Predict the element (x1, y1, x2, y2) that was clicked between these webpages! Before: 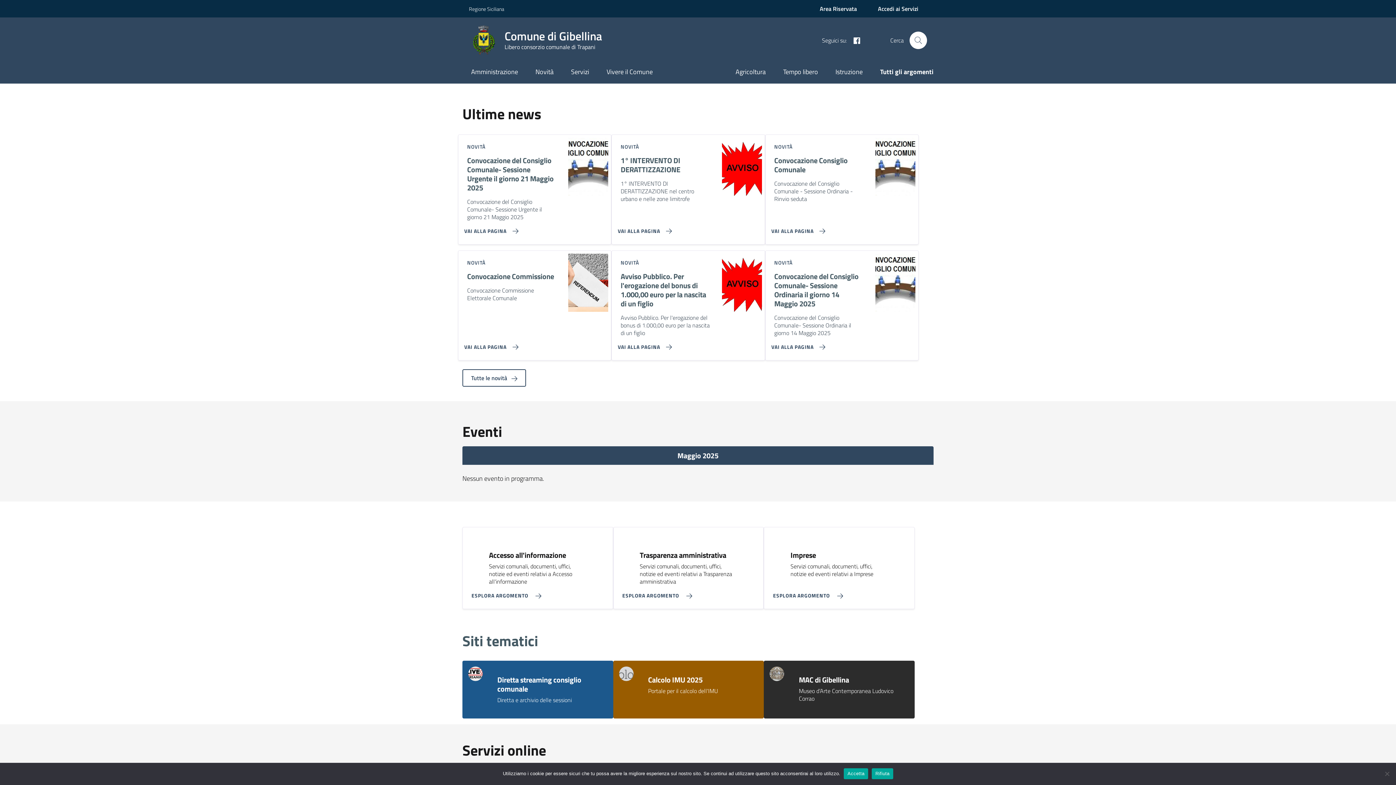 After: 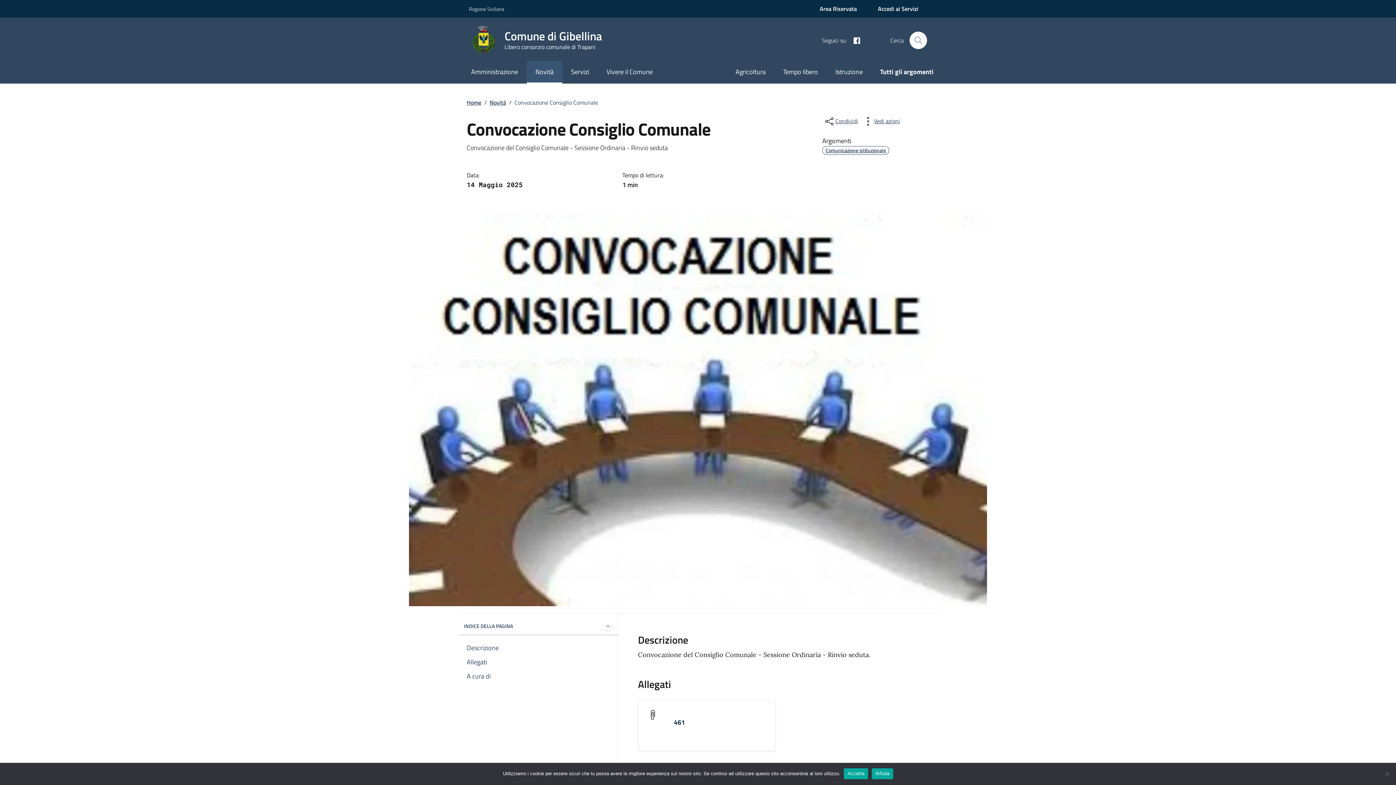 Action: label: Vai alla pagina Convocazione Consiglio Comunale bbox: (765, 221, 828, 235)